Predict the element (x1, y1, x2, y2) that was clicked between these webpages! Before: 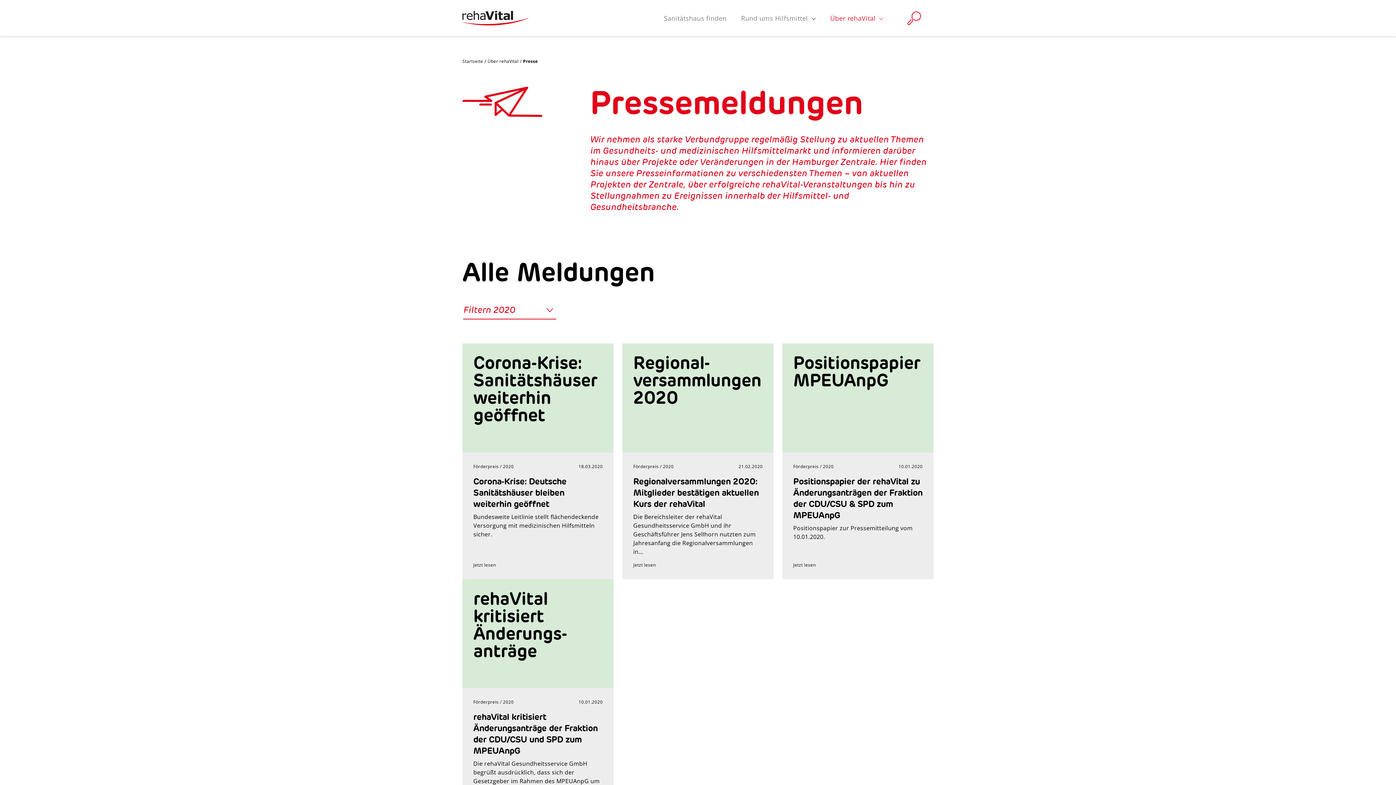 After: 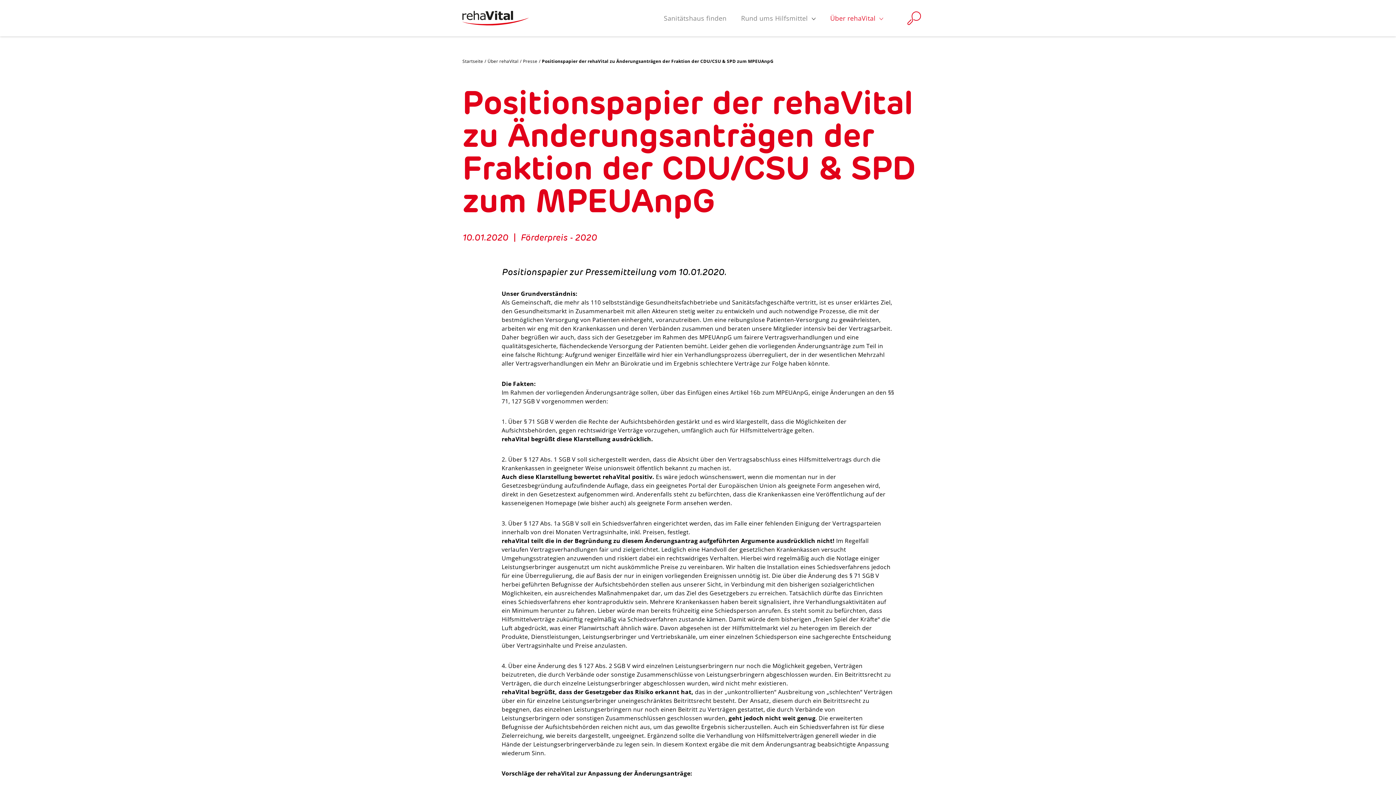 Action: label: Jetzt lesen bbox: (793, 562, 922, 568)